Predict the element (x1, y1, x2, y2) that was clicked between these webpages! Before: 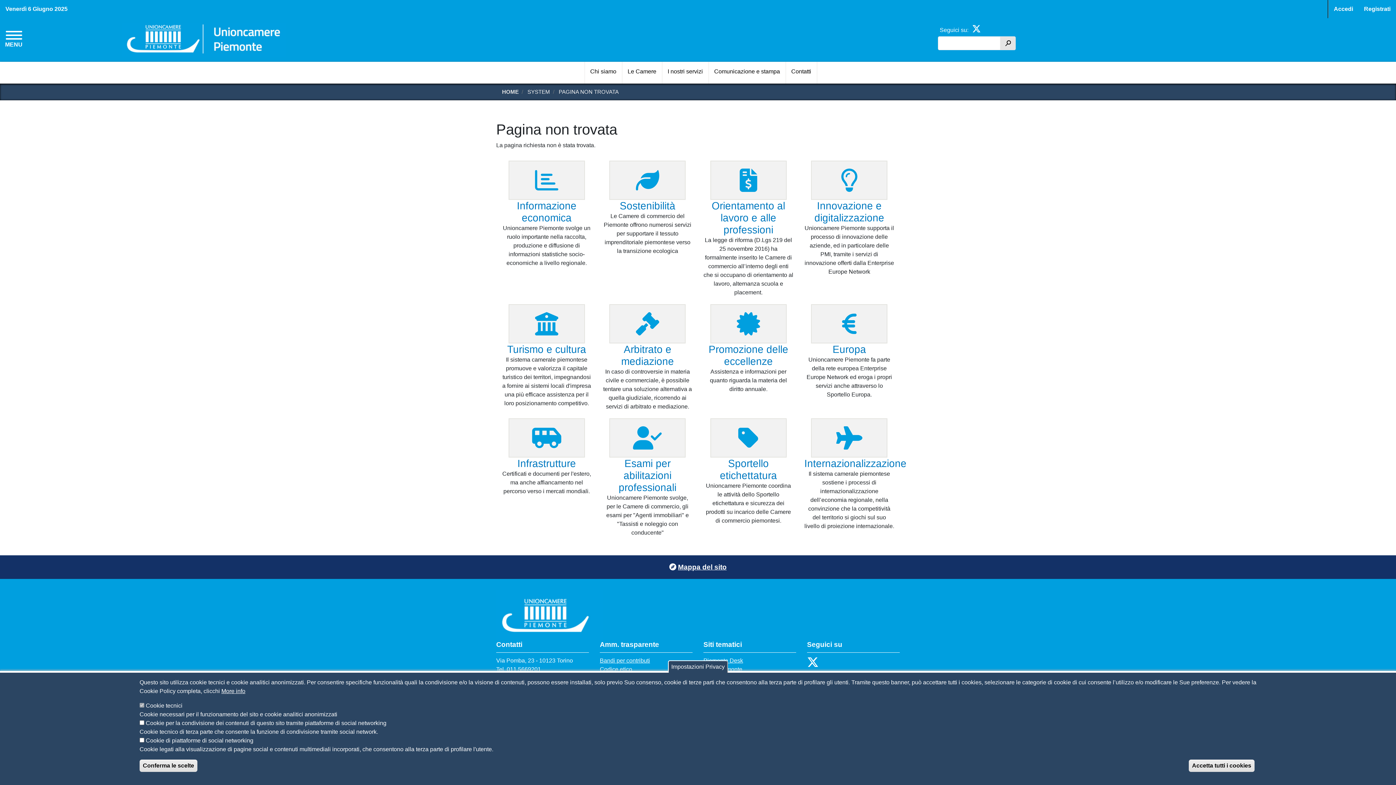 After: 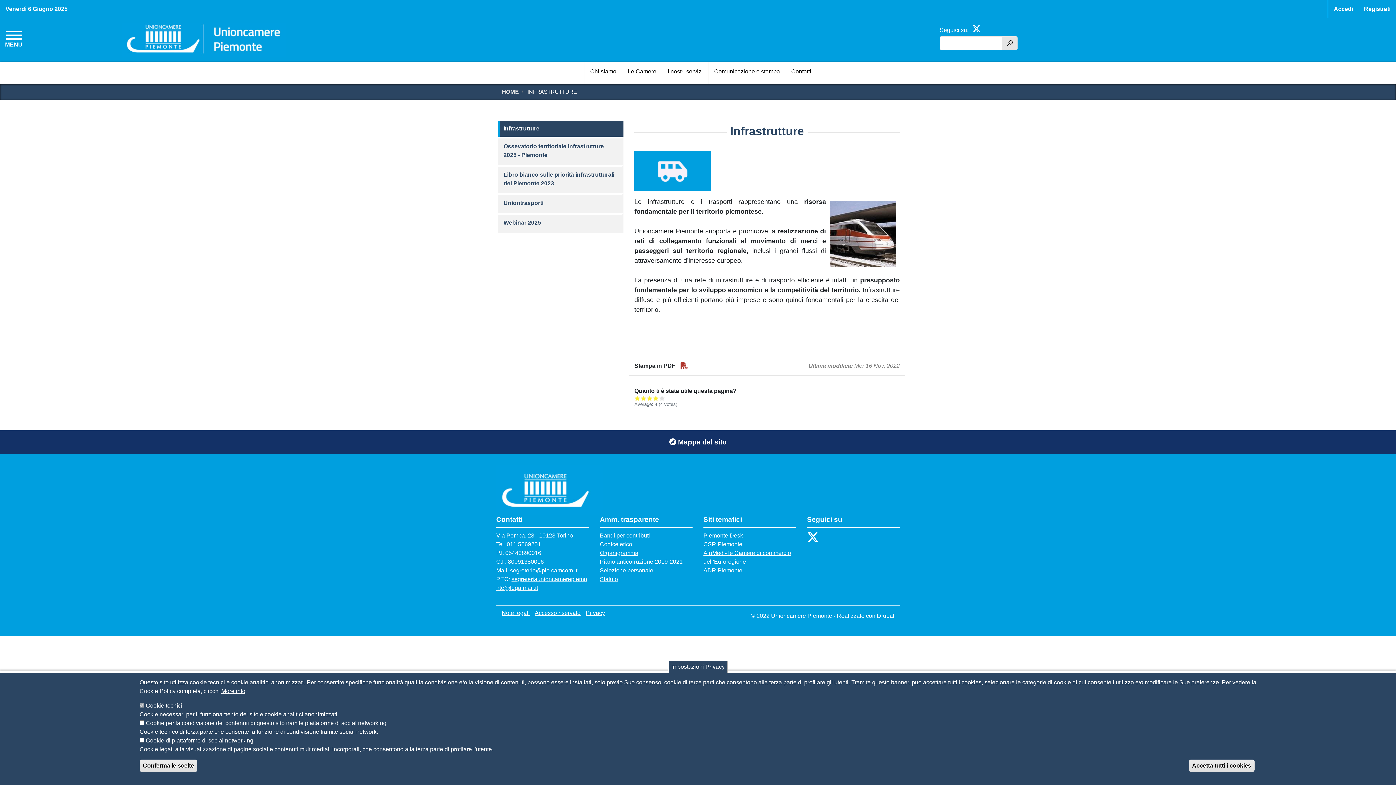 Action: label: Infrastrutture bbox: (517, 458, 576, 469)